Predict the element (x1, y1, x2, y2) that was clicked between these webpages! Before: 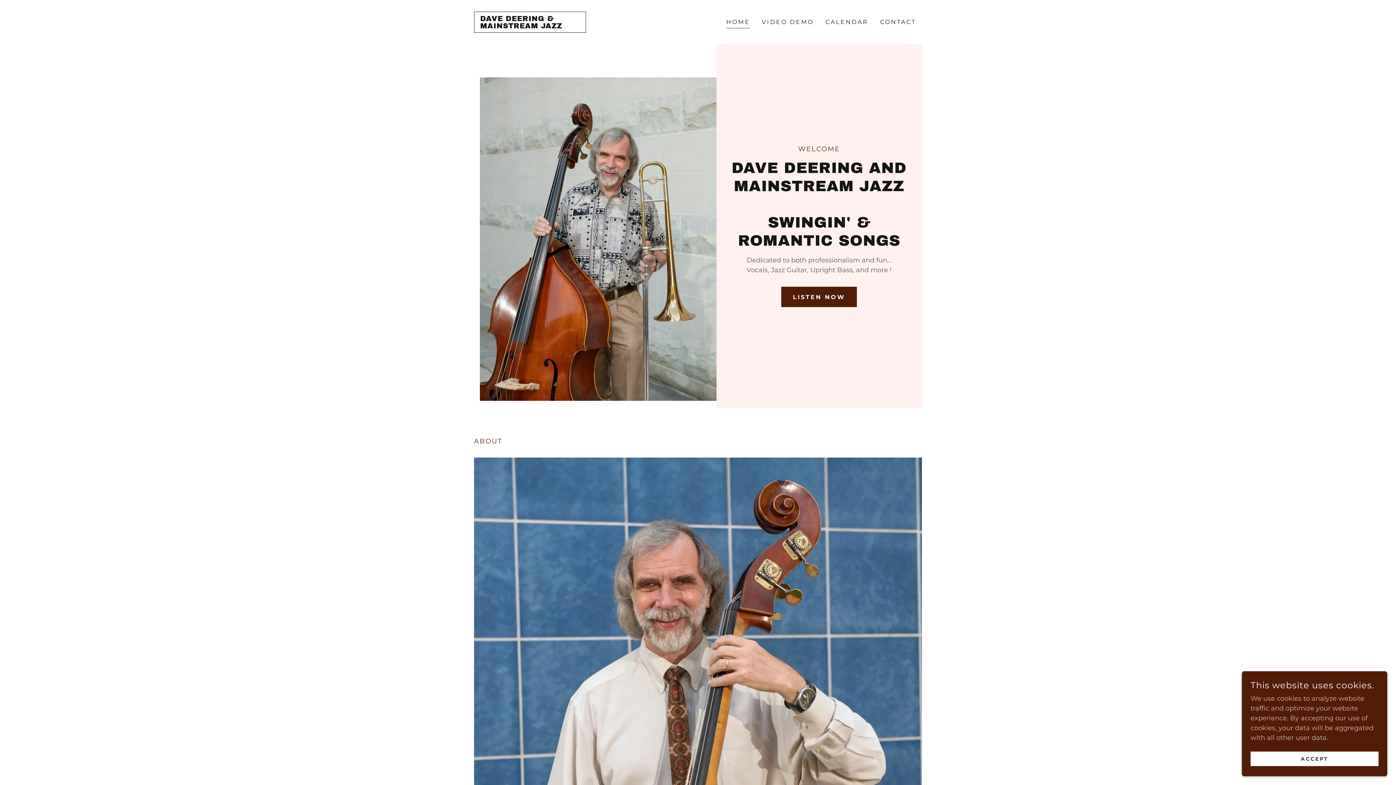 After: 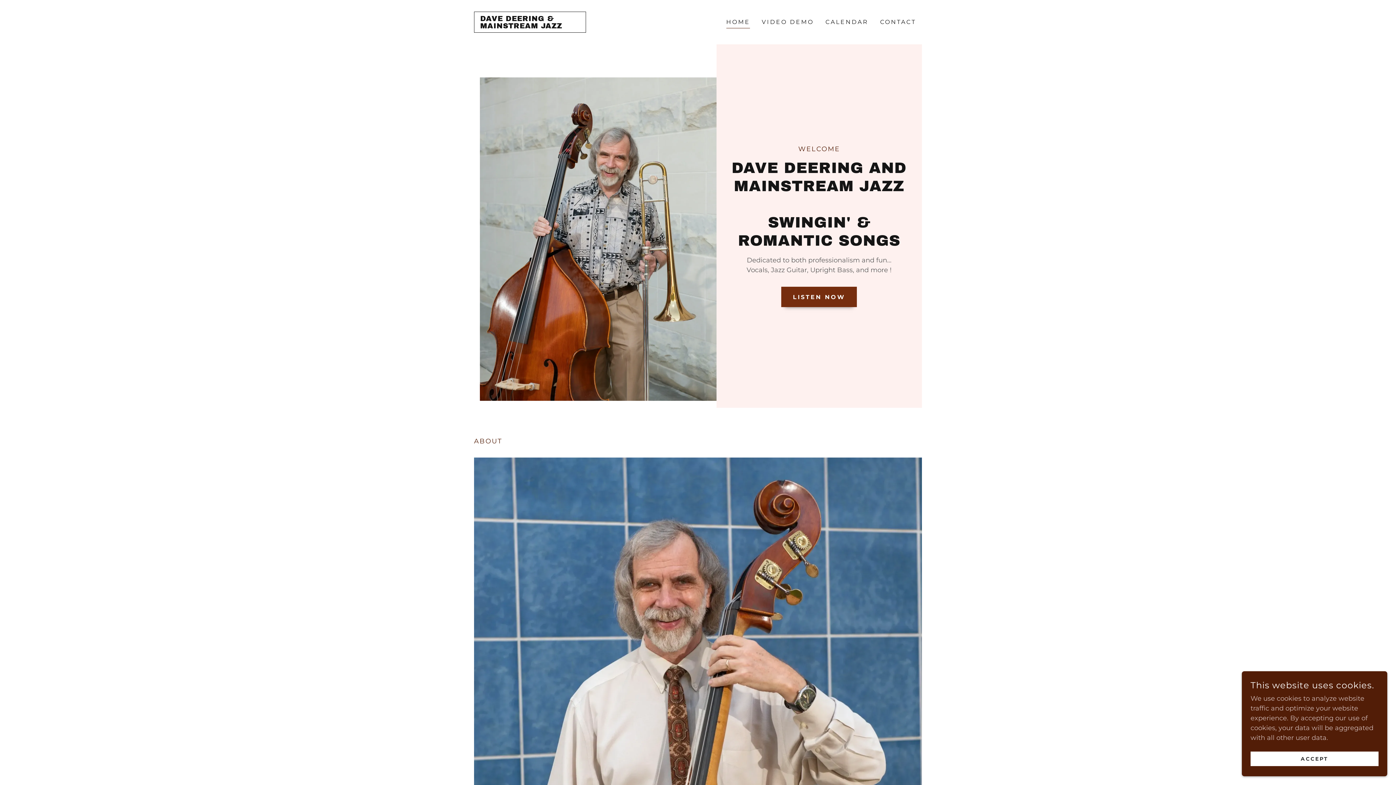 Action: bbox: (781, 286, 857, 307) label: LISTEN NOW